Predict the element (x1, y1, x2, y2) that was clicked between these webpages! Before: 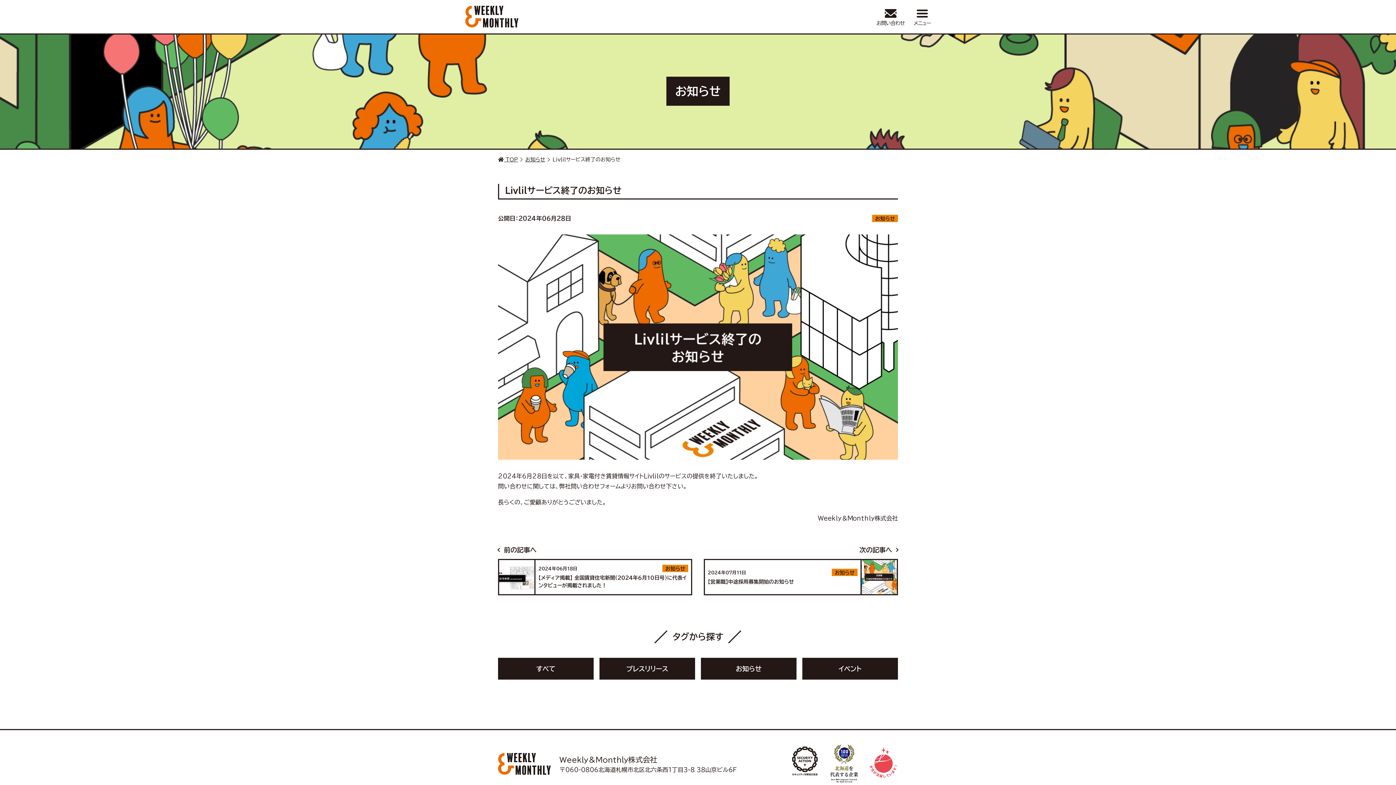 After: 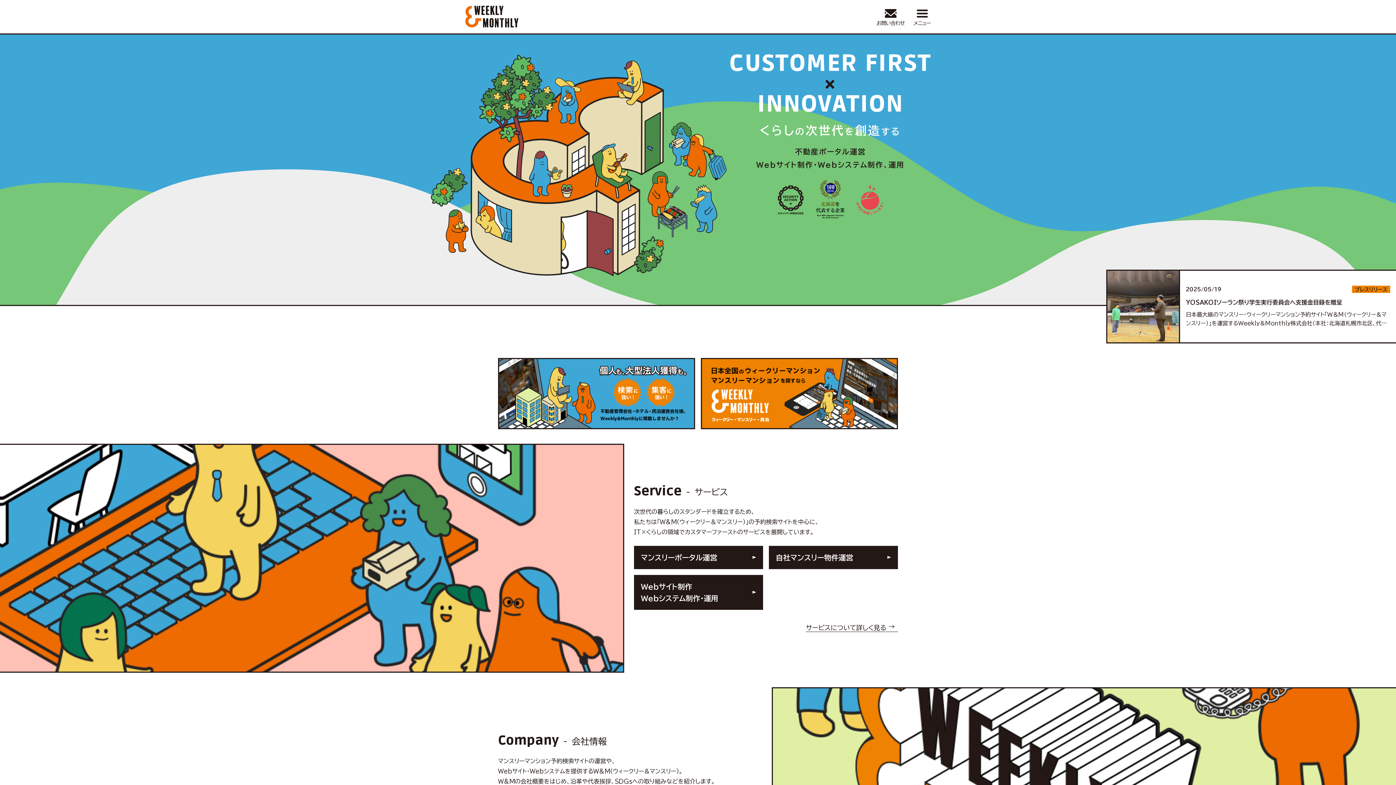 Action: label:  TOP bbox: (498, 155, 518, 163)